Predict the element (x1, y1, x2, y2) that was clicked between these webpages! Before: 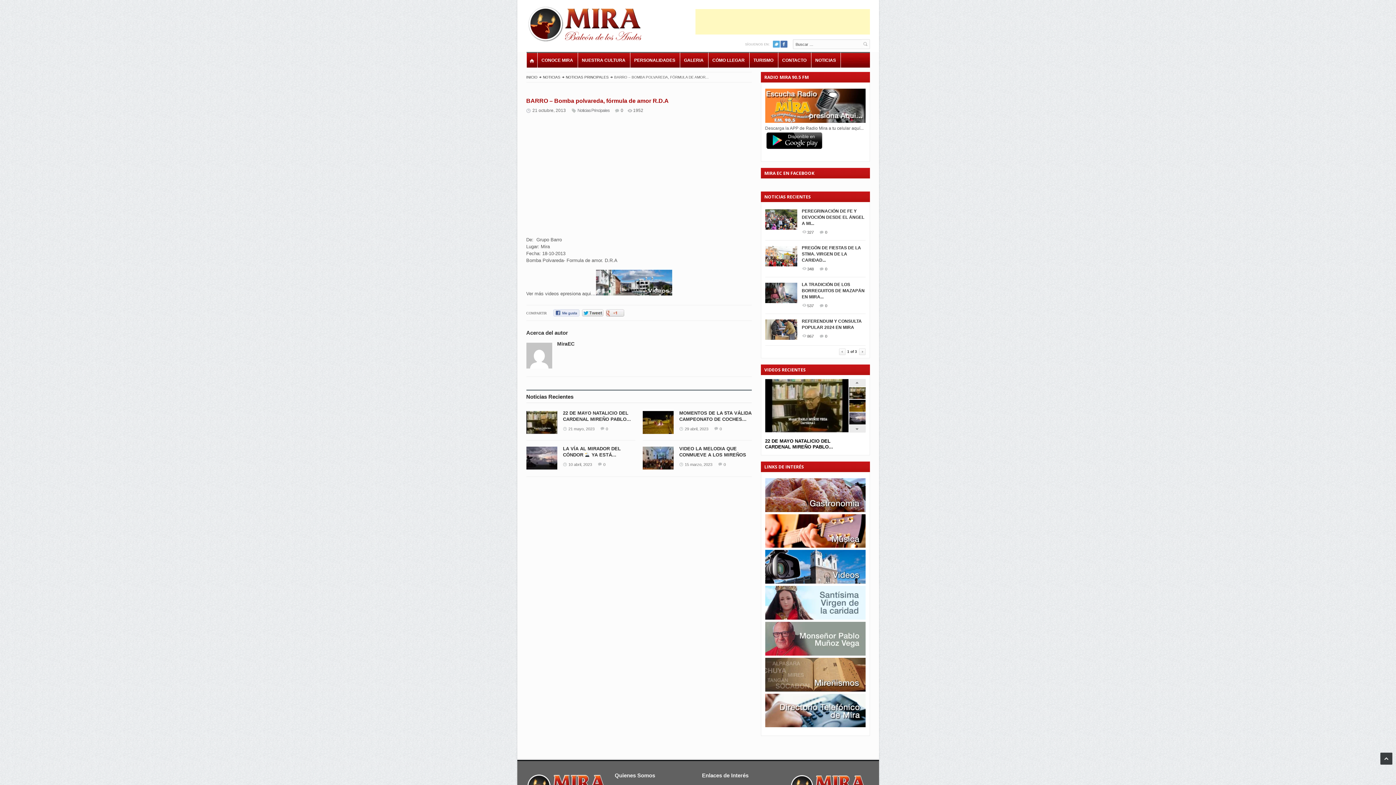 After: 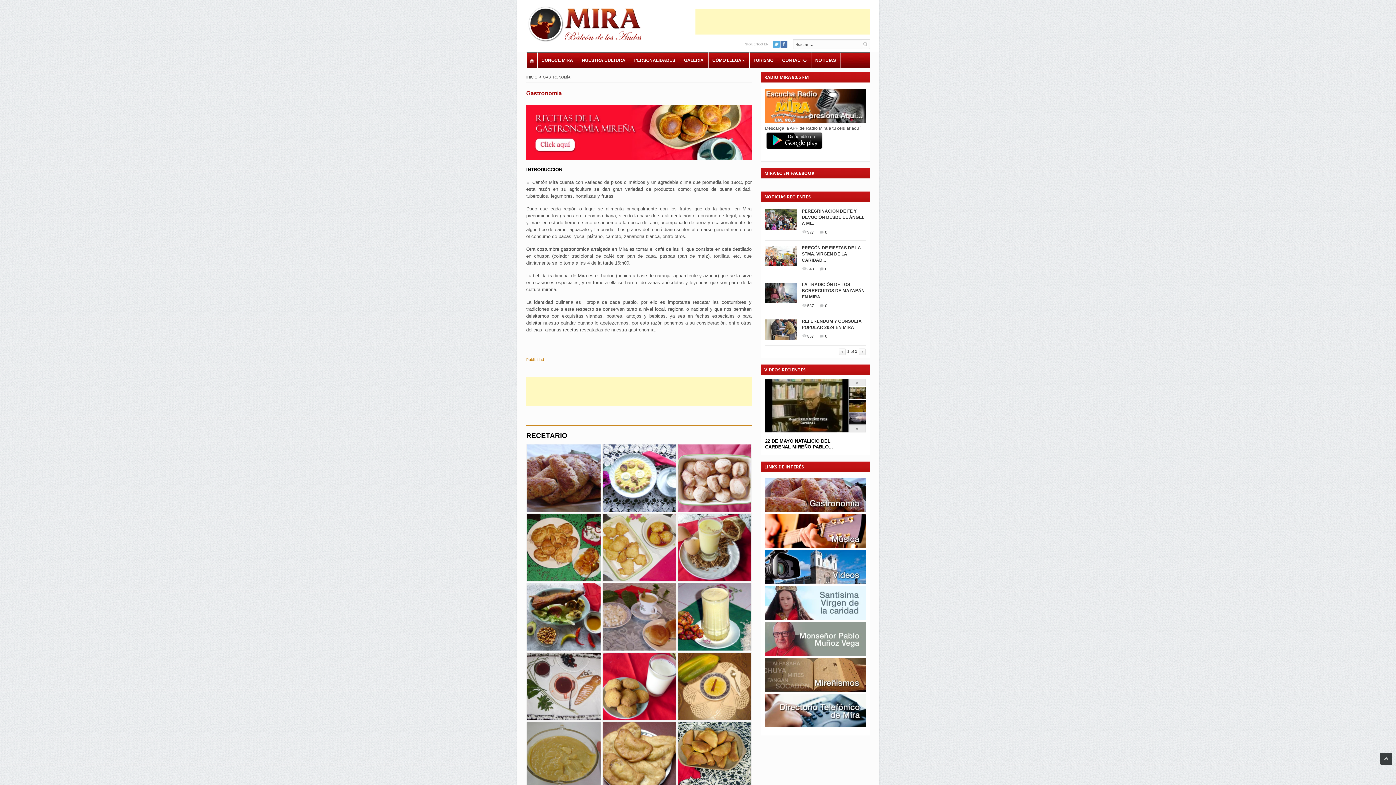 Action: bbox: (765, 508, 865, 513)